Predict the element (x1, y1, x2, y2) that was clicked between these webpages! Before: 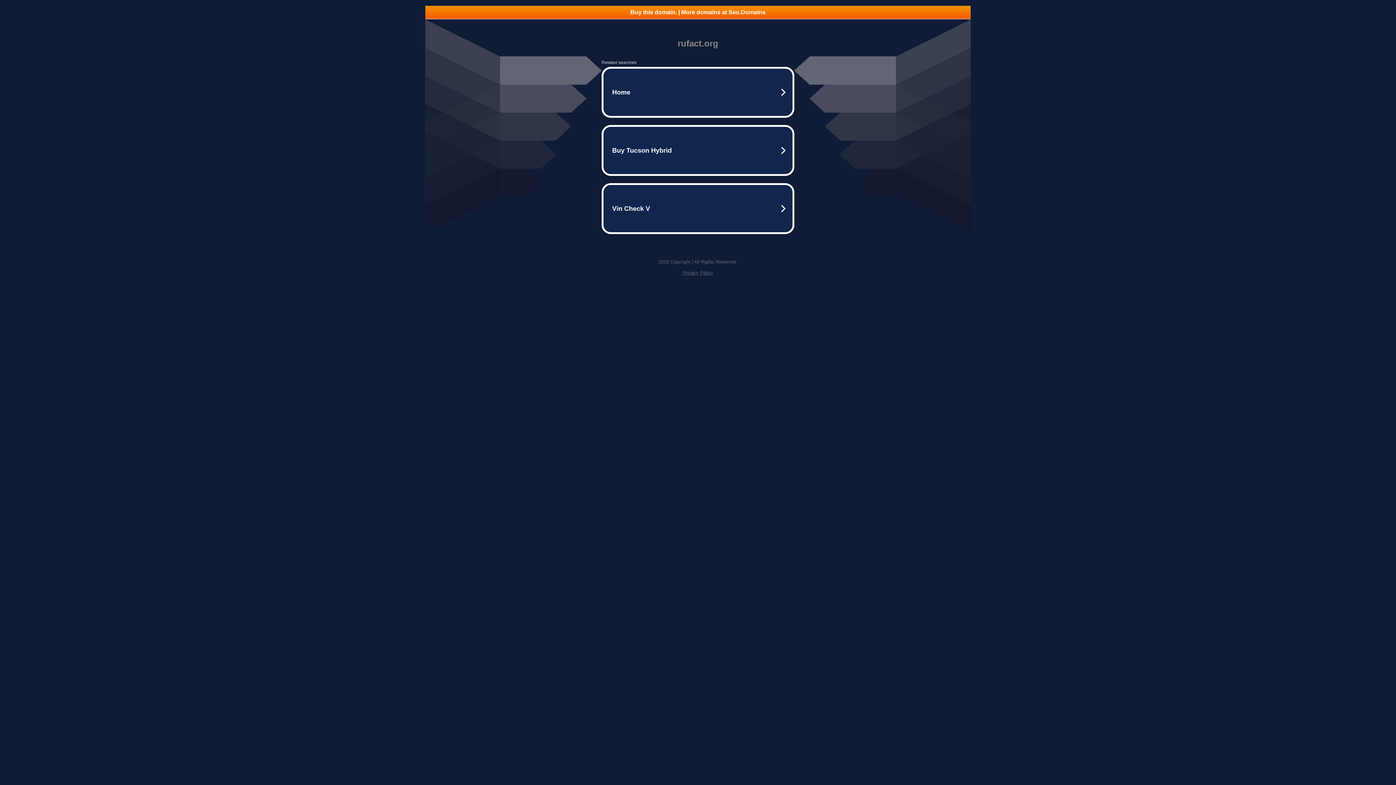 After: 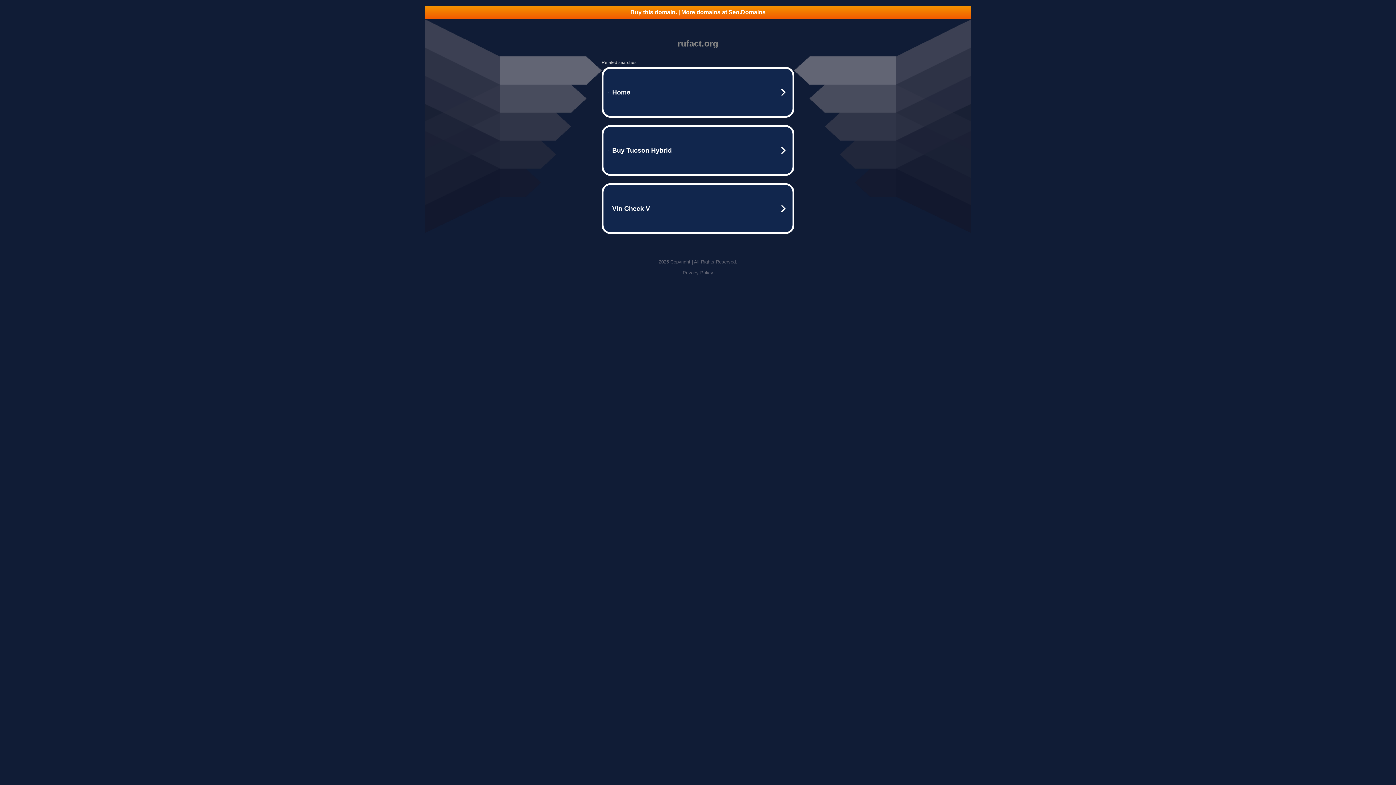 Action: label: Privacy Policy bbox: (682, 270, 713, 275)